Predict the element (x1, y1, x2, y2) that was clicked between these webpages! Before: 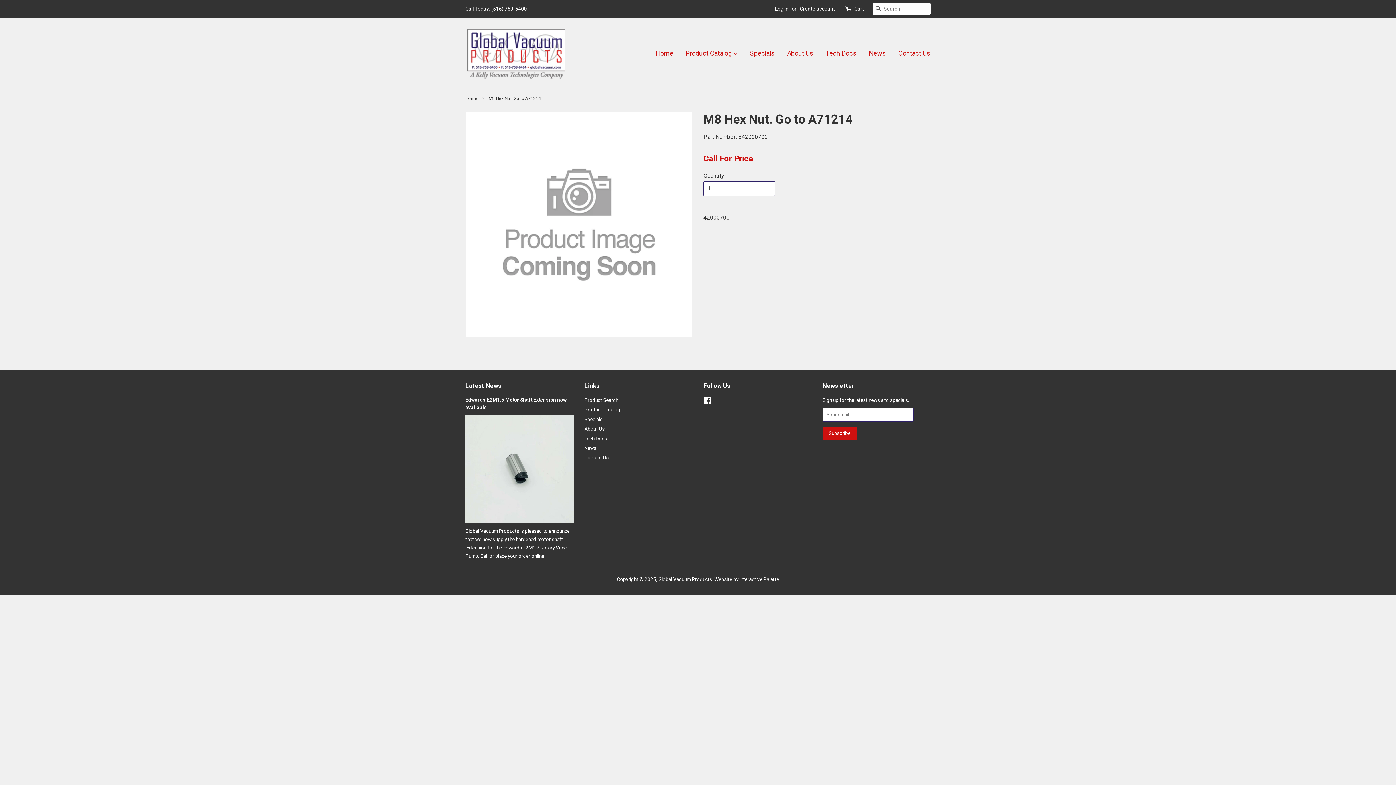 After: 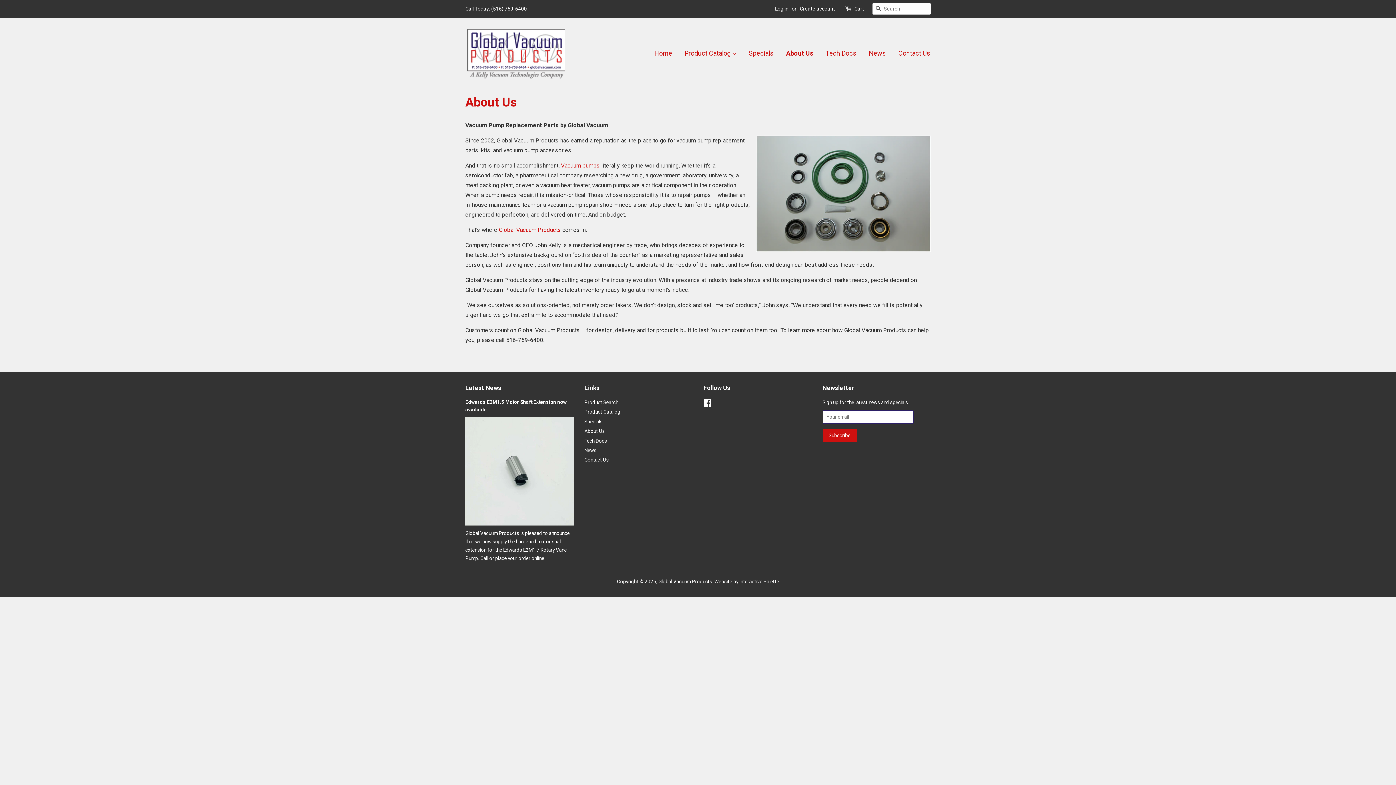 Action: label: About Us bbox: (584, 426, 604, 432)